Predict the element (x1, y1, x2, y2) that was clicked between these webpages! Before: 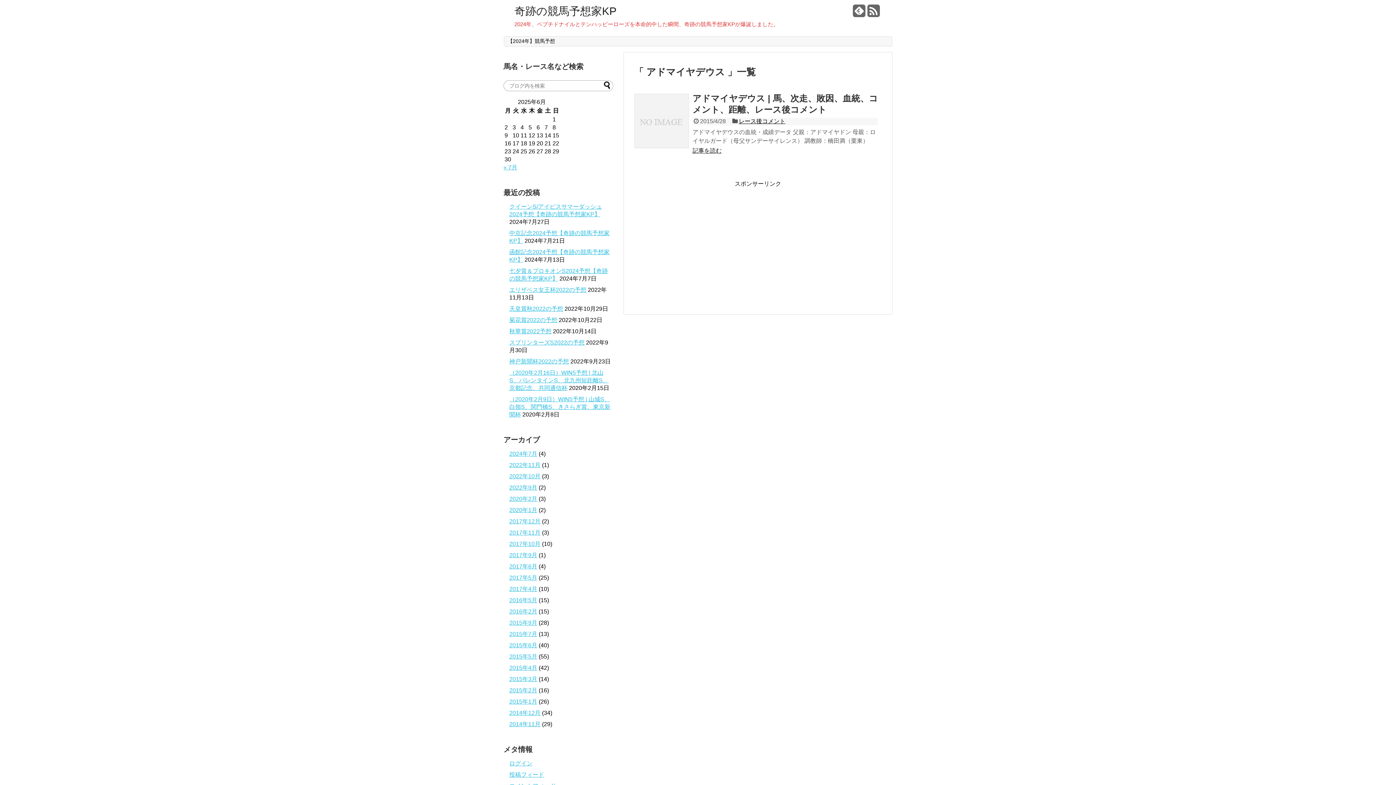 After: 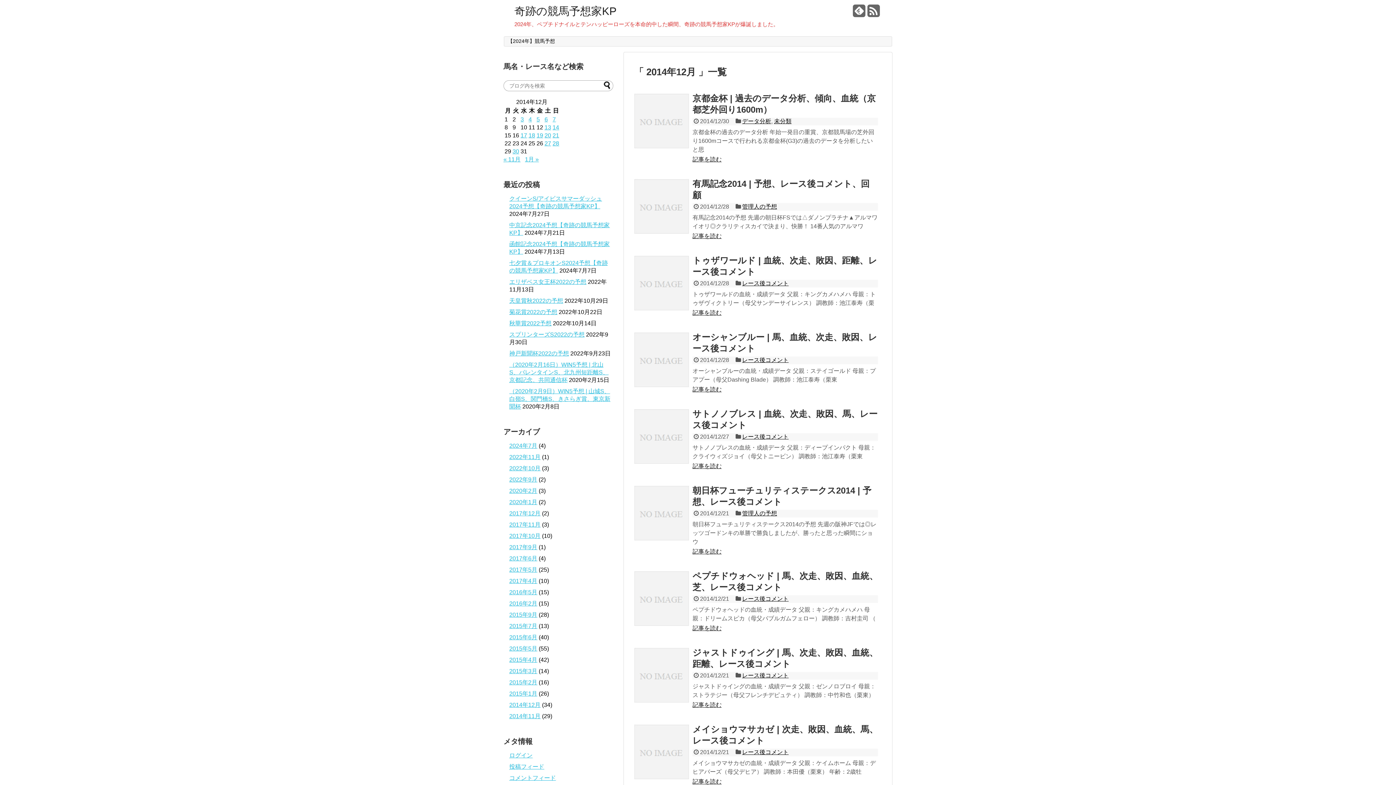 Action: bbox: (509, 710, 540, 716) label: 2014年12月